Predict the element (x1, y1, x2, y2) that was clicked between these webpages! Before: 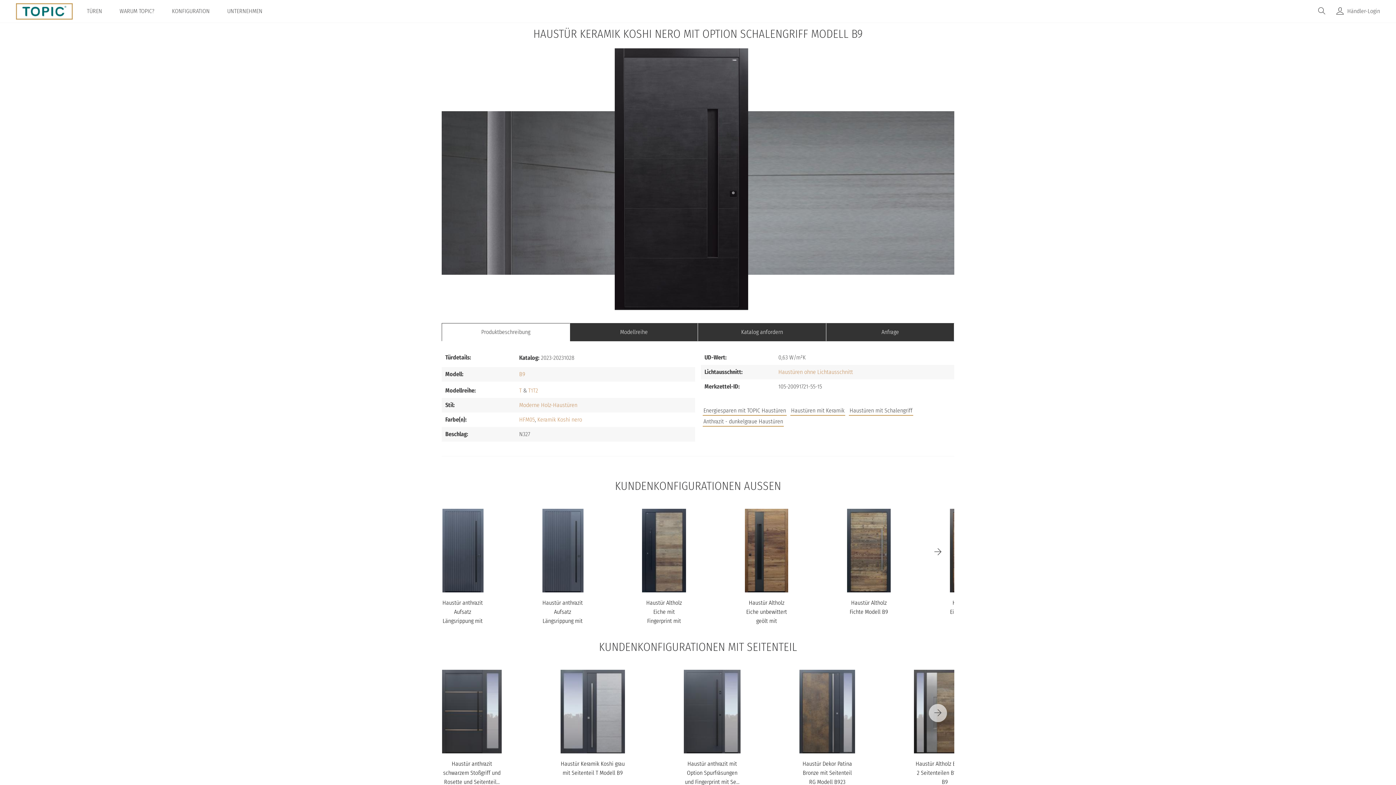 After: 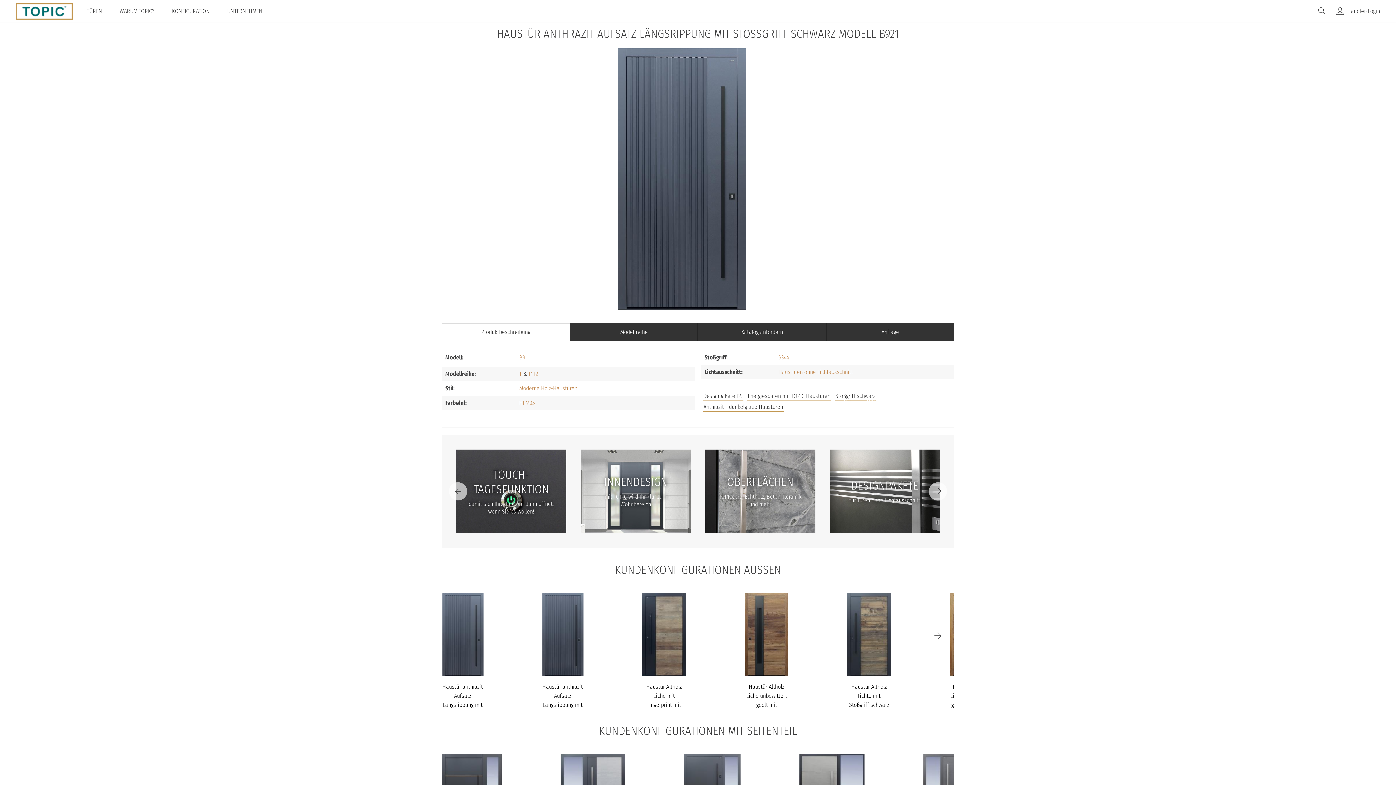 Action: bbox: (542, 599, 582, 642) label: Haustür anthrazit Aufsatz Längsrippung mit Stoßgriff schwarz Mode...